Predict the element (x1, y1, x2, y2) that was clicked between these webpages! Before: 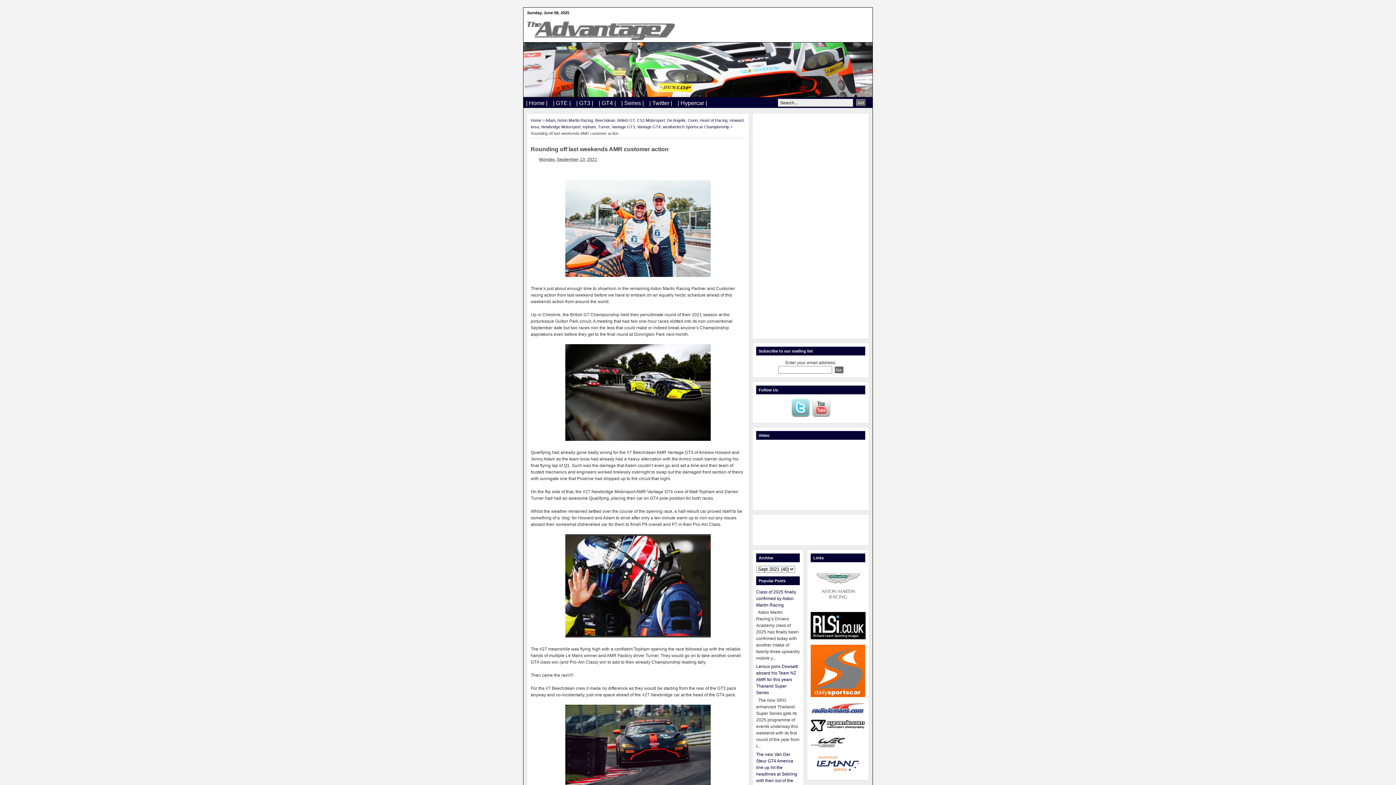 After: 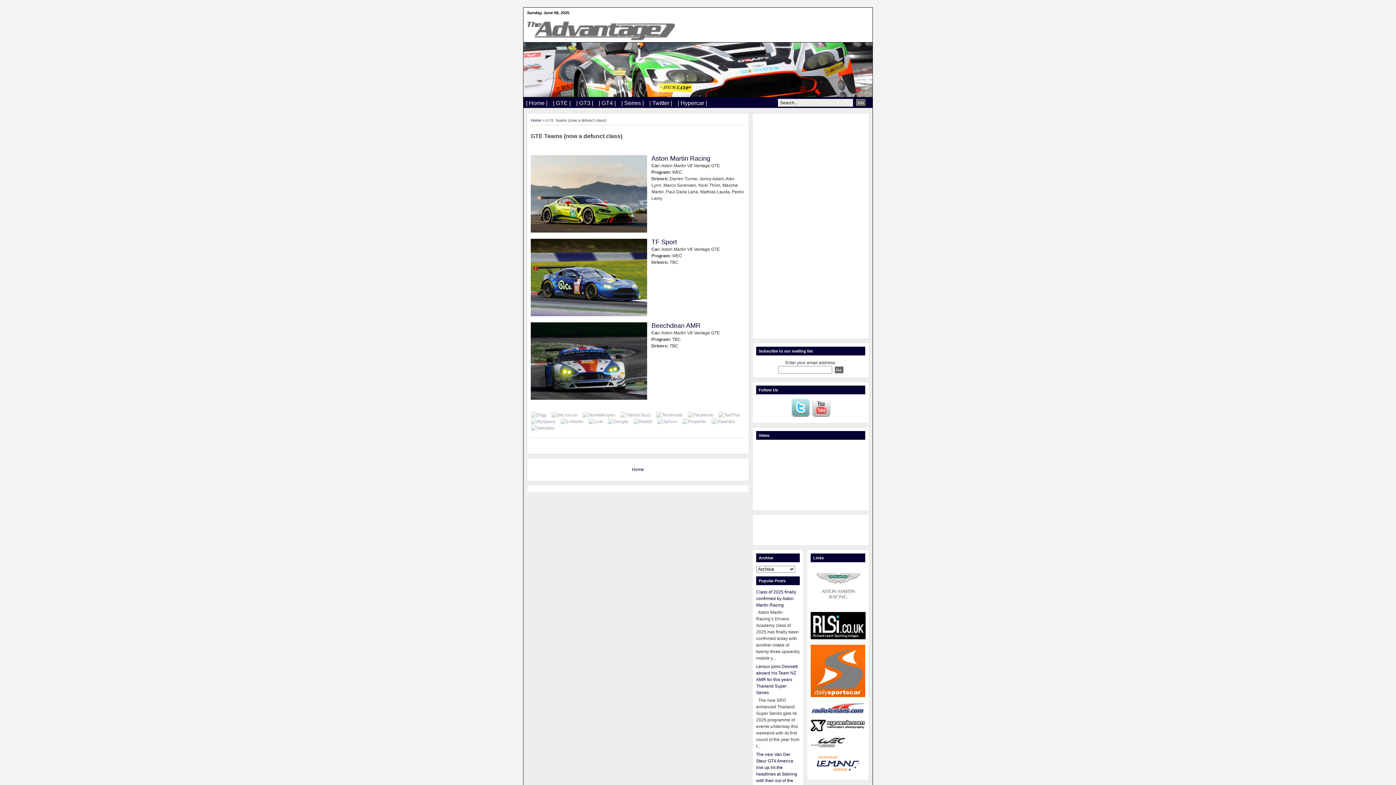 Action: bbox: (550, 96, 573, 109) label: | GTE |